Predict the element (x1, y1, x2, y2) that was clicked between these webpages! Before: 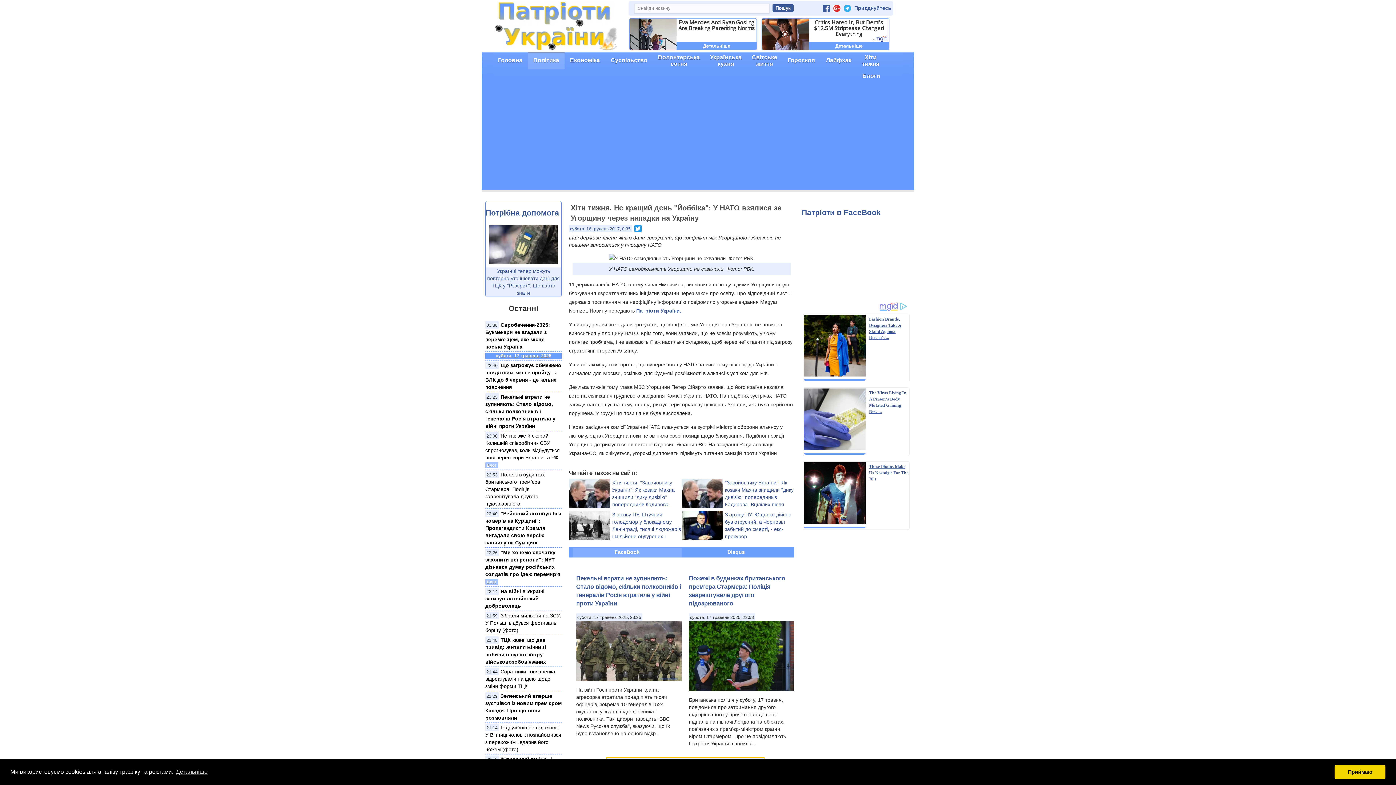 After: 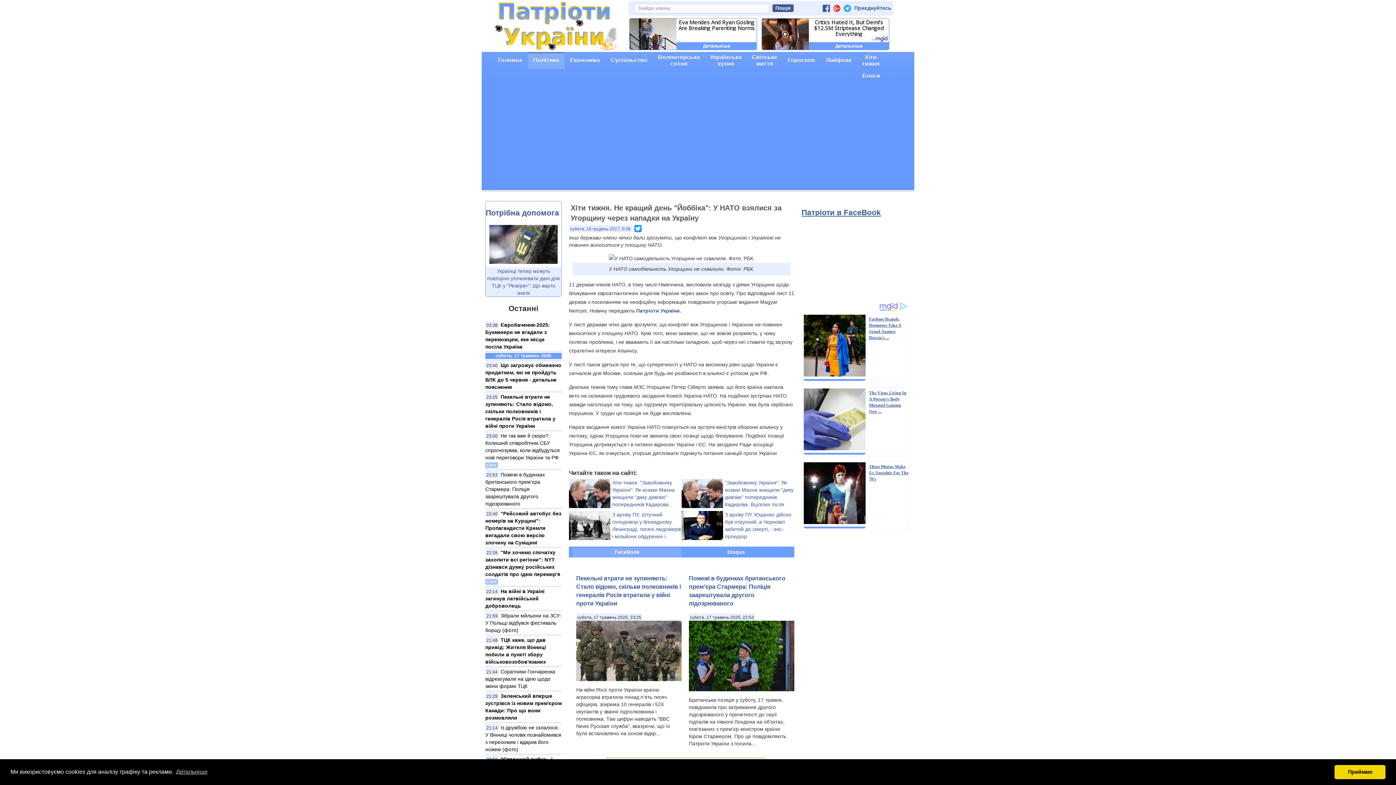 Action: label: Патріоти в FaceBook bbox: (801, 208, 881, 216)